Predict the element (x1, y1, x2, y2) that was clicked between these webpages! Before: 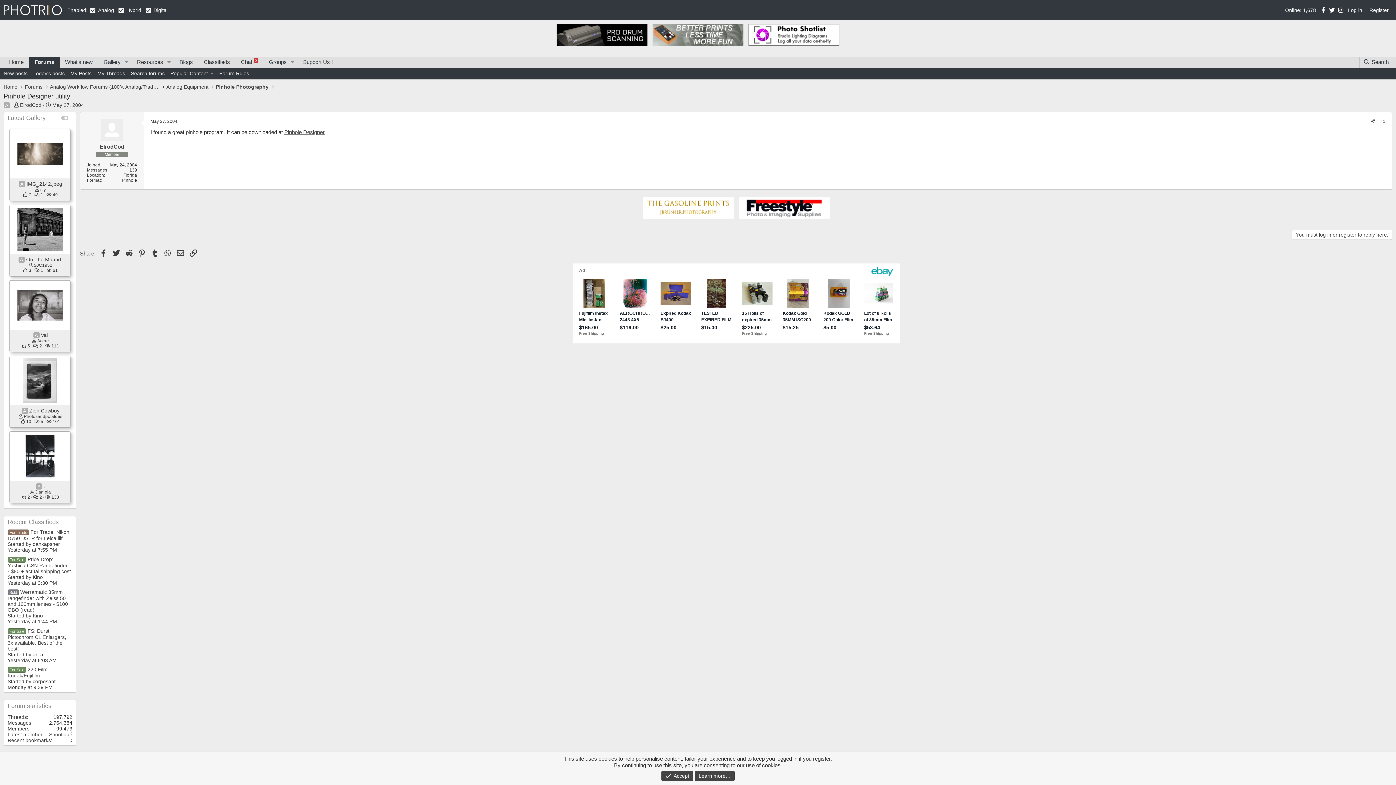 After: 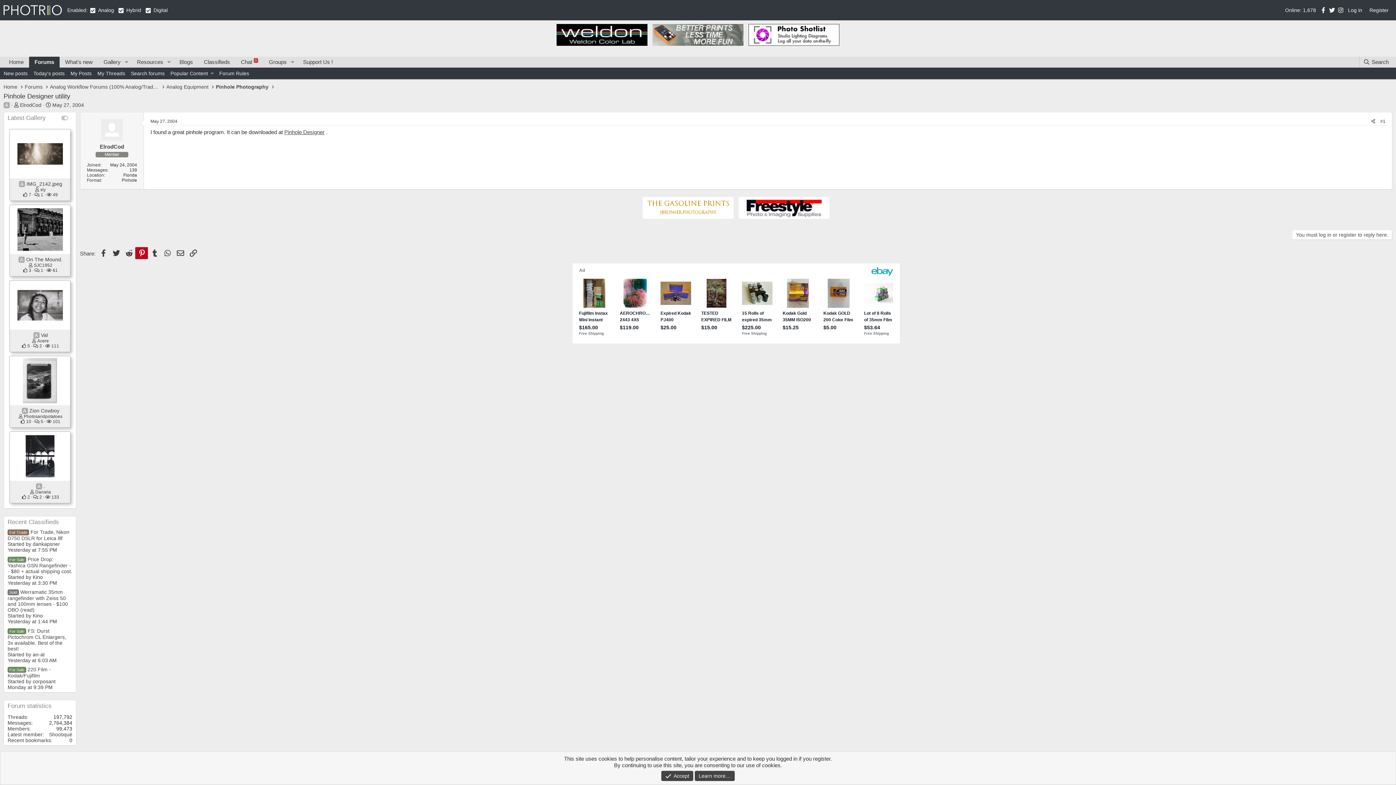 Action: bbox: (135, 247, 147, 259) label: Pinterest